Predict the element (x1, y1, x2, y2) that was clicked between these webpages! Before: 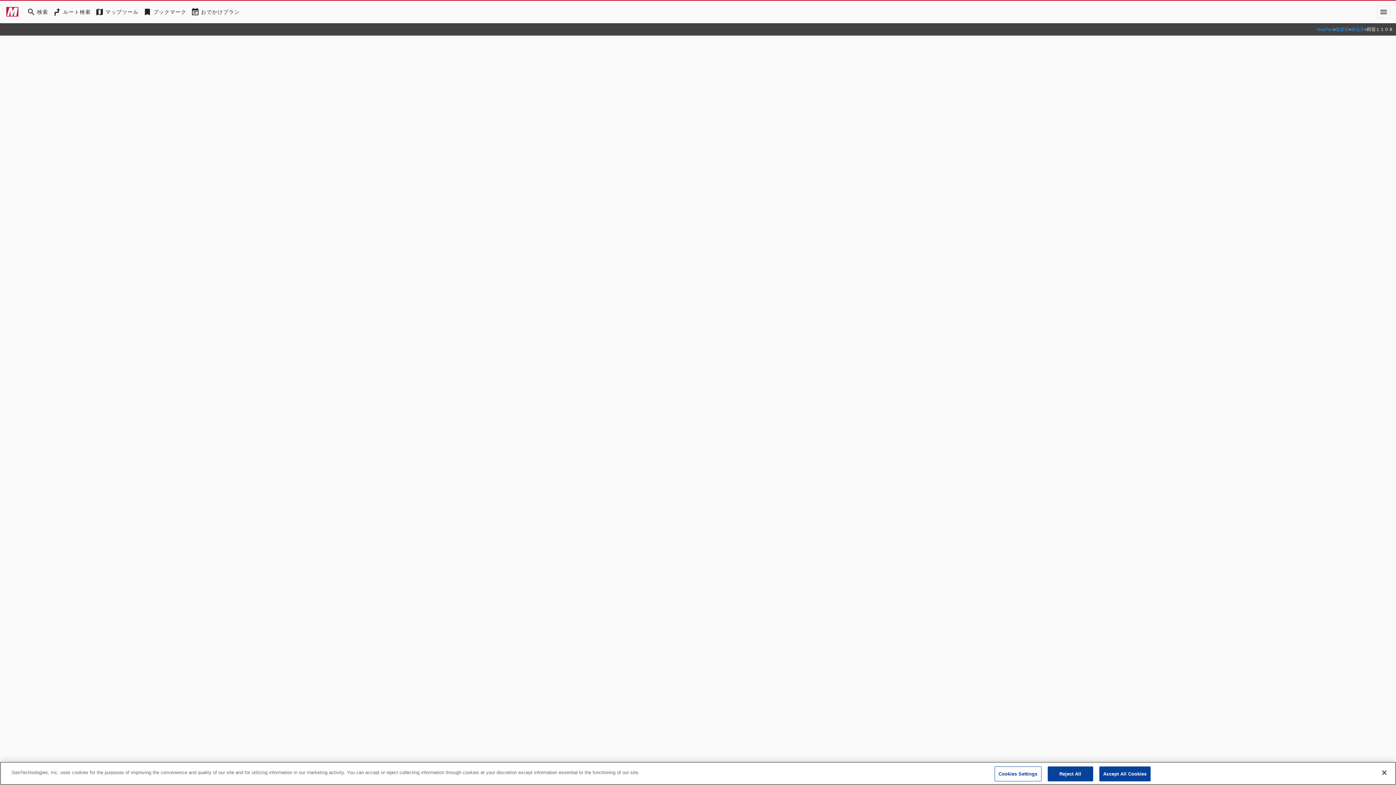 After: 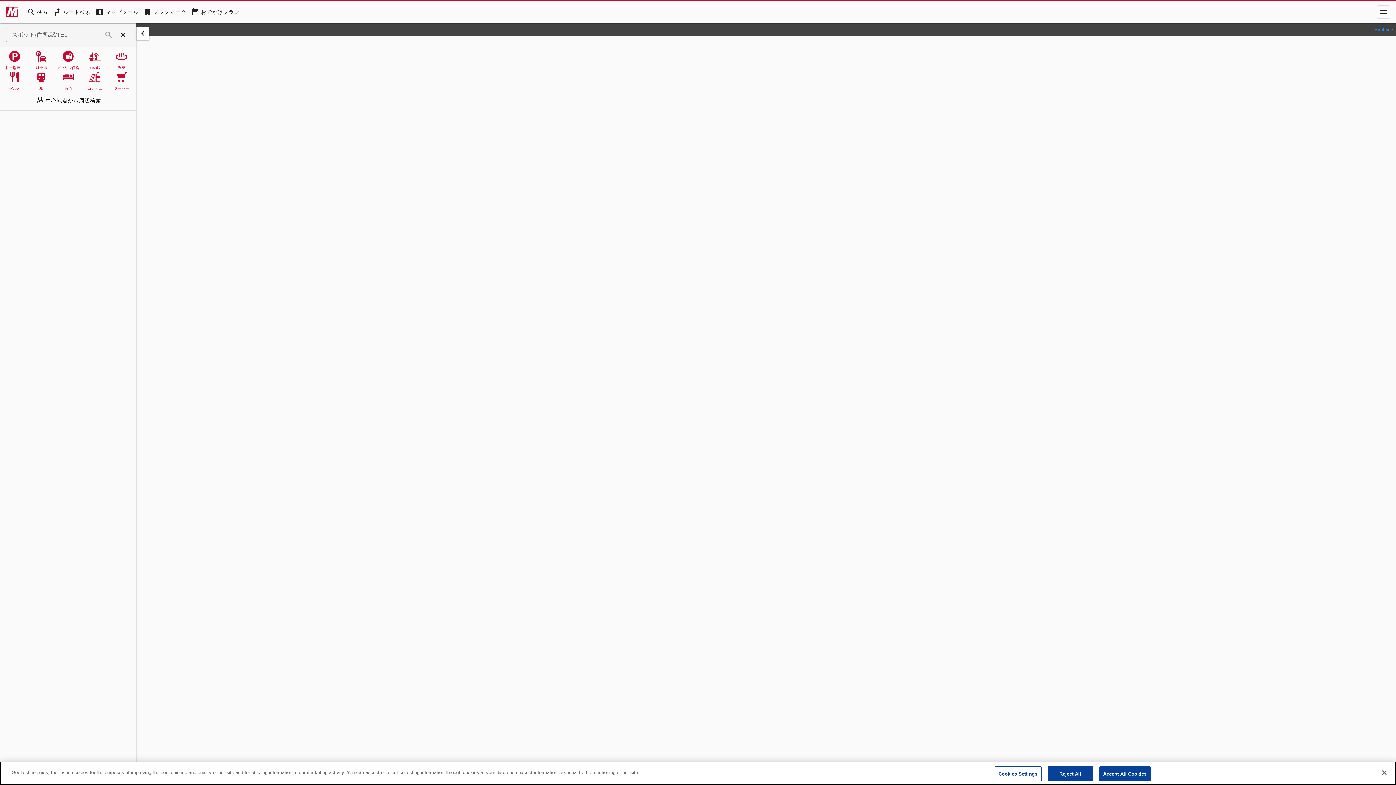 Action: label: Search bbox: (24, 5, 50, 18)